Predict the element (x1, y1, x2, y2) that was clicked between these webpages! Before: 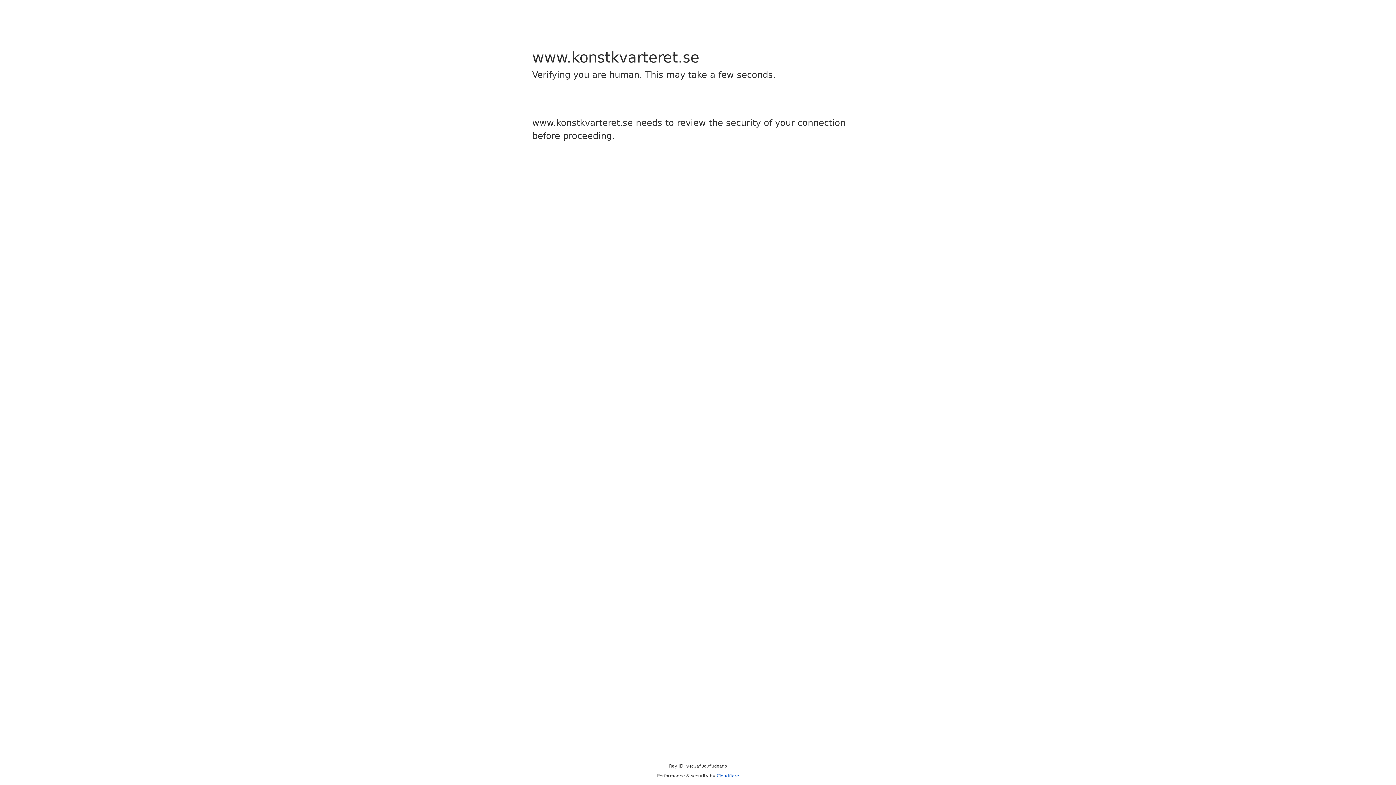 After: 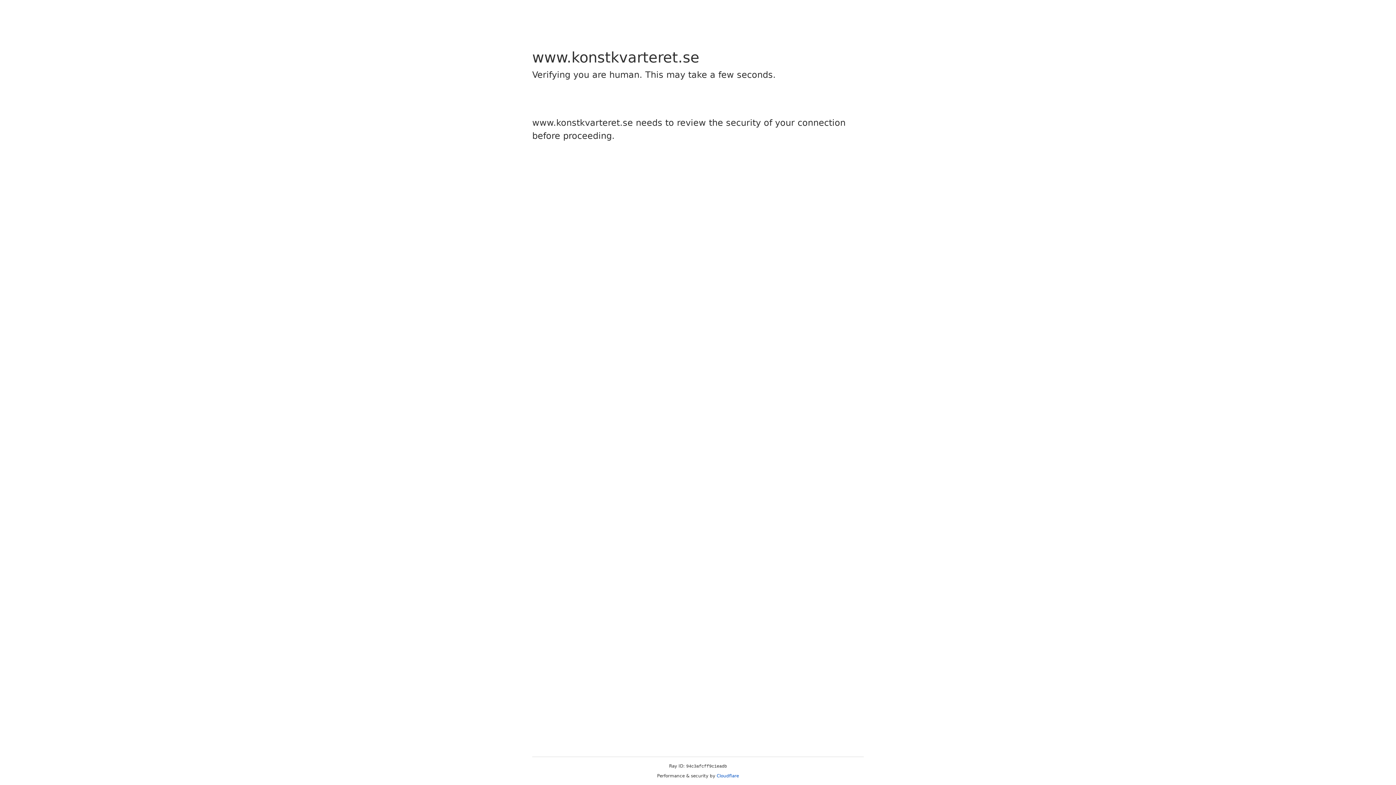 Action: label: Cloudflare bbox: (716, 773, 739, 778)